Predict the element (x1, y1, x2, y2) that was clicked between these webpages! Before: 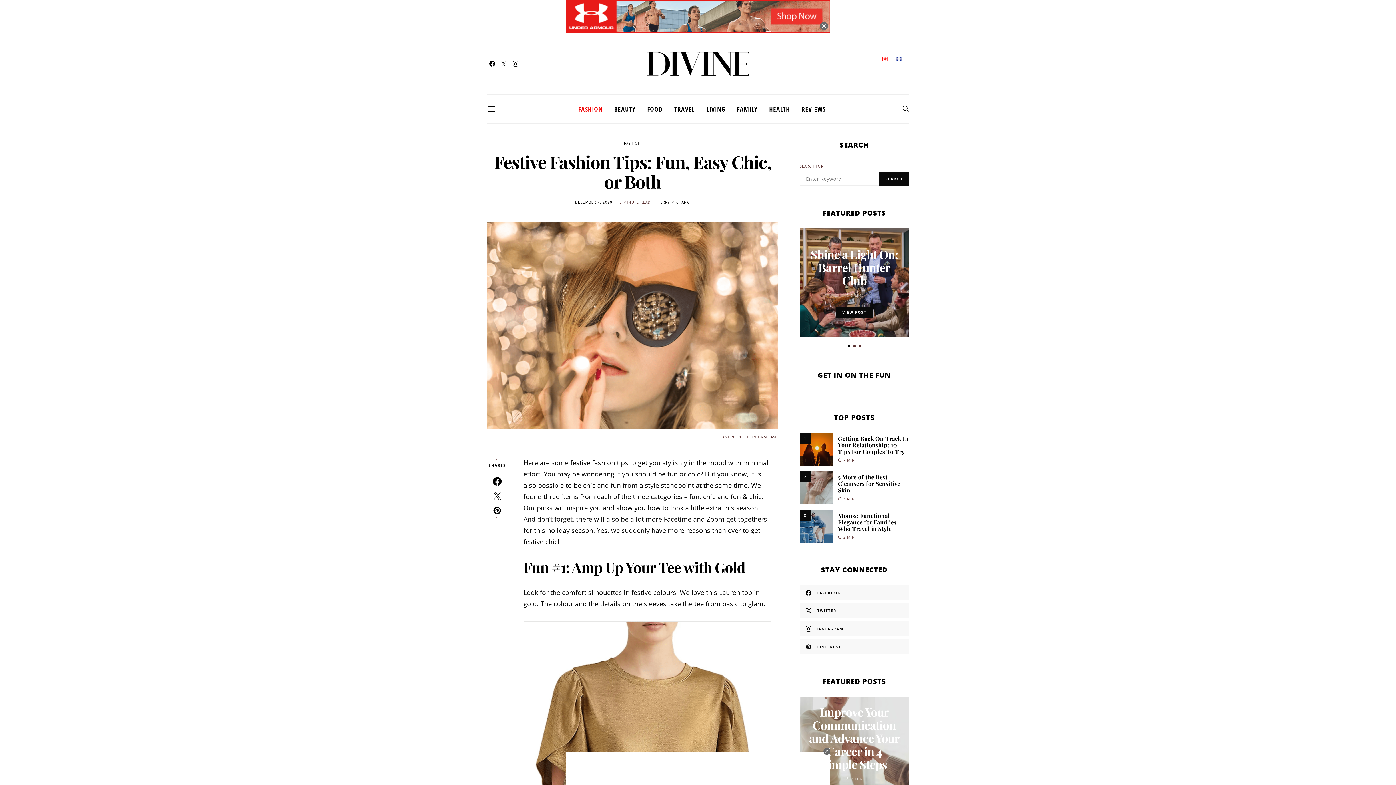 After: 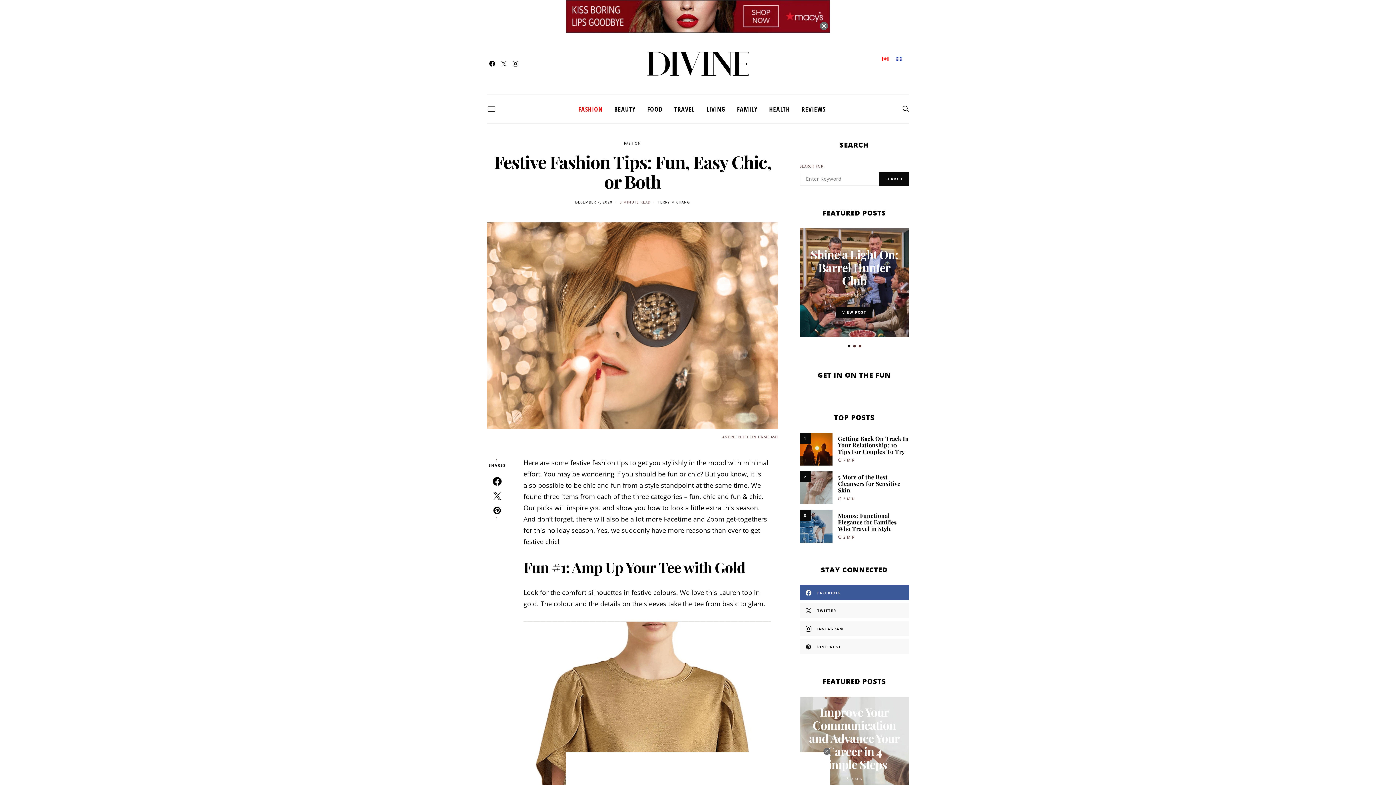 Action: label: Facebook bbox: (800, 585, 909, 600)